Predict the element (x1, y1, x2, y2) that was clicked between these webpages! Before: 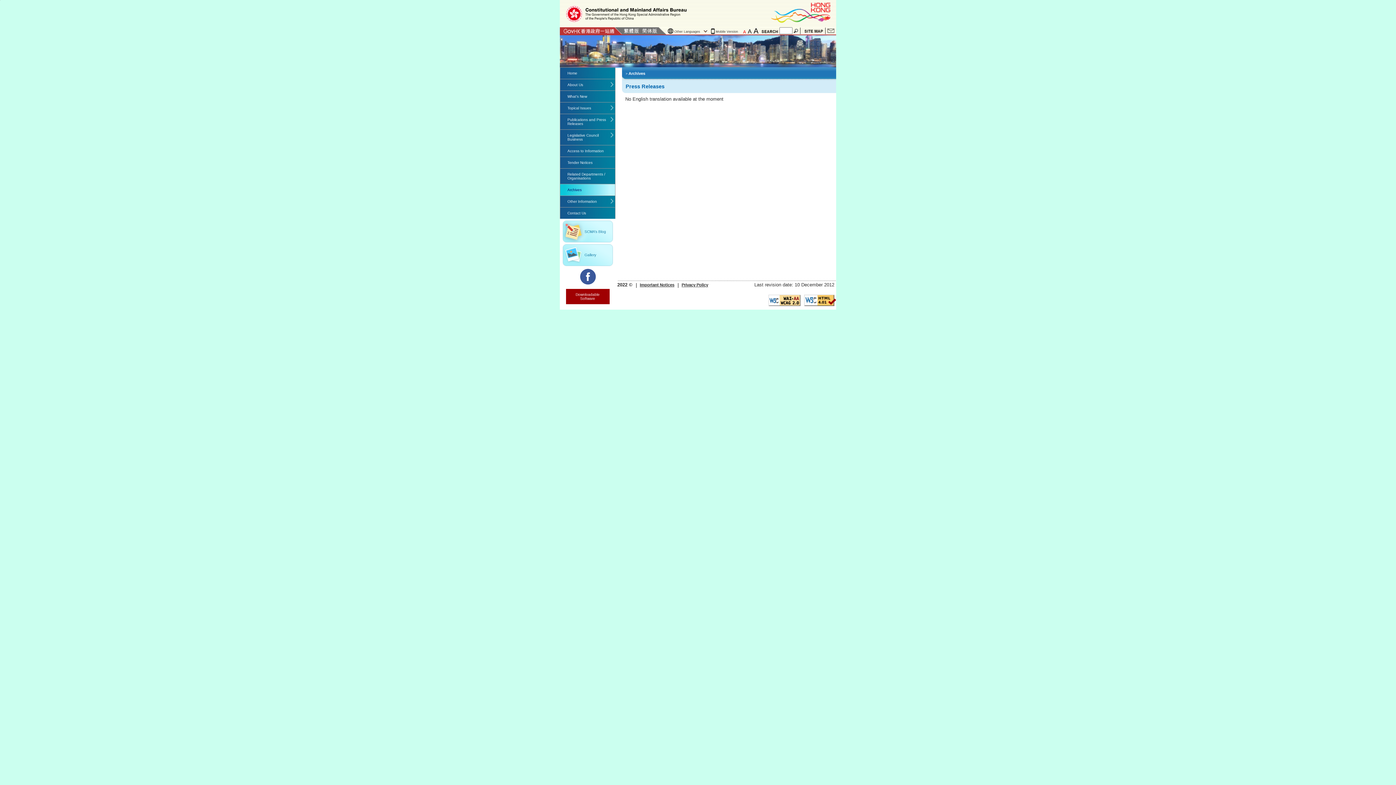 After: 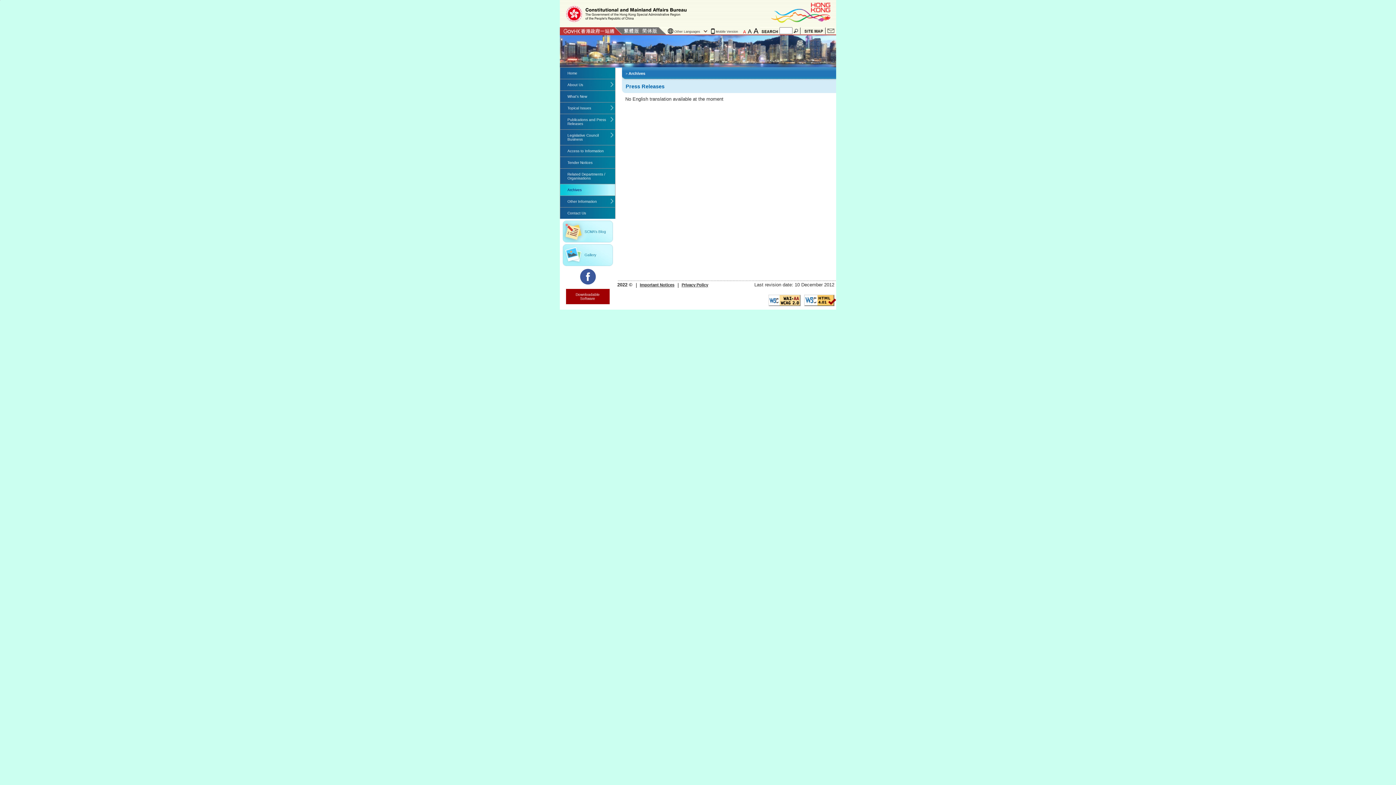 Action: bbox: (768, 297, 800, 302)